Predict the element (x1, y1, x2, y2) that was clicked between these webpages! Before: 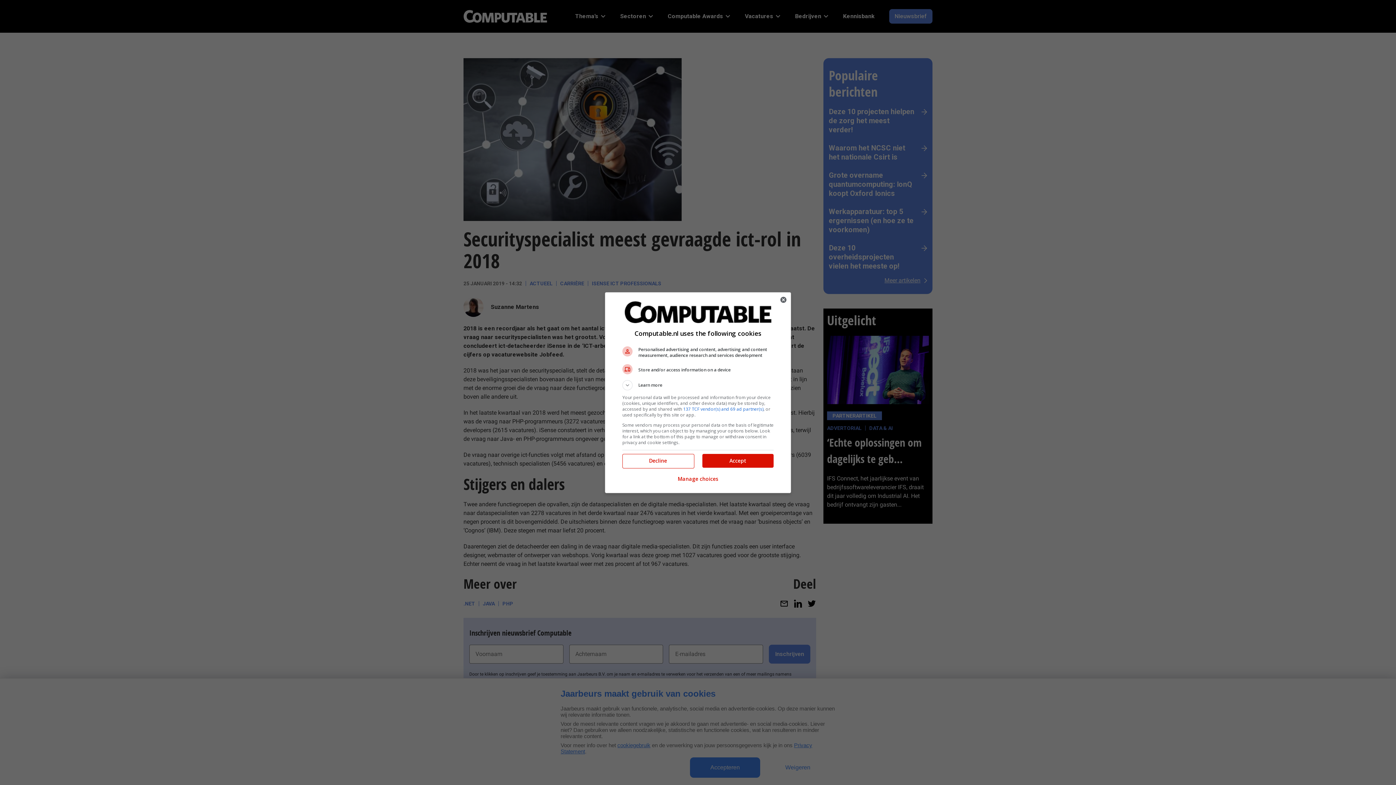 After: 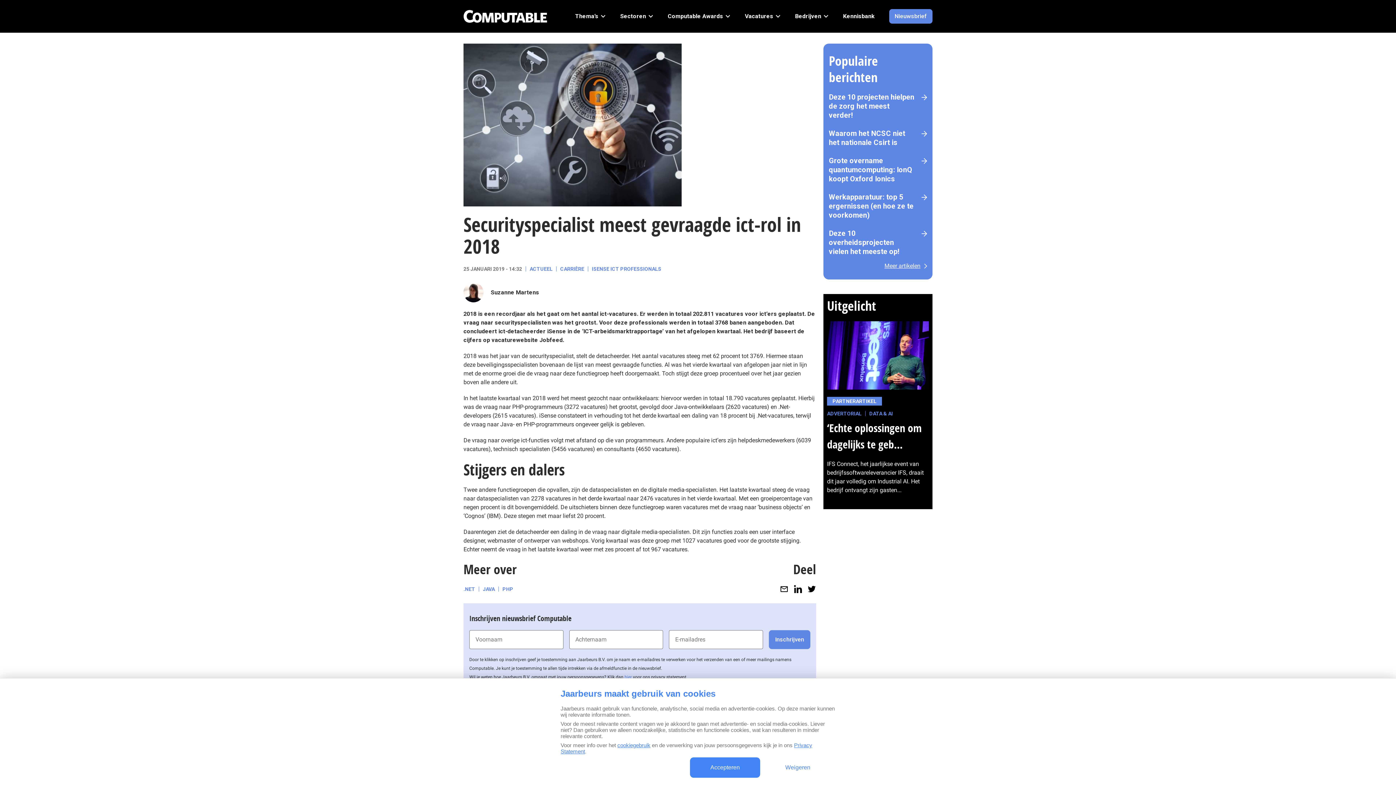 Action: label: Close bbox: (776, 292, 790, 307)